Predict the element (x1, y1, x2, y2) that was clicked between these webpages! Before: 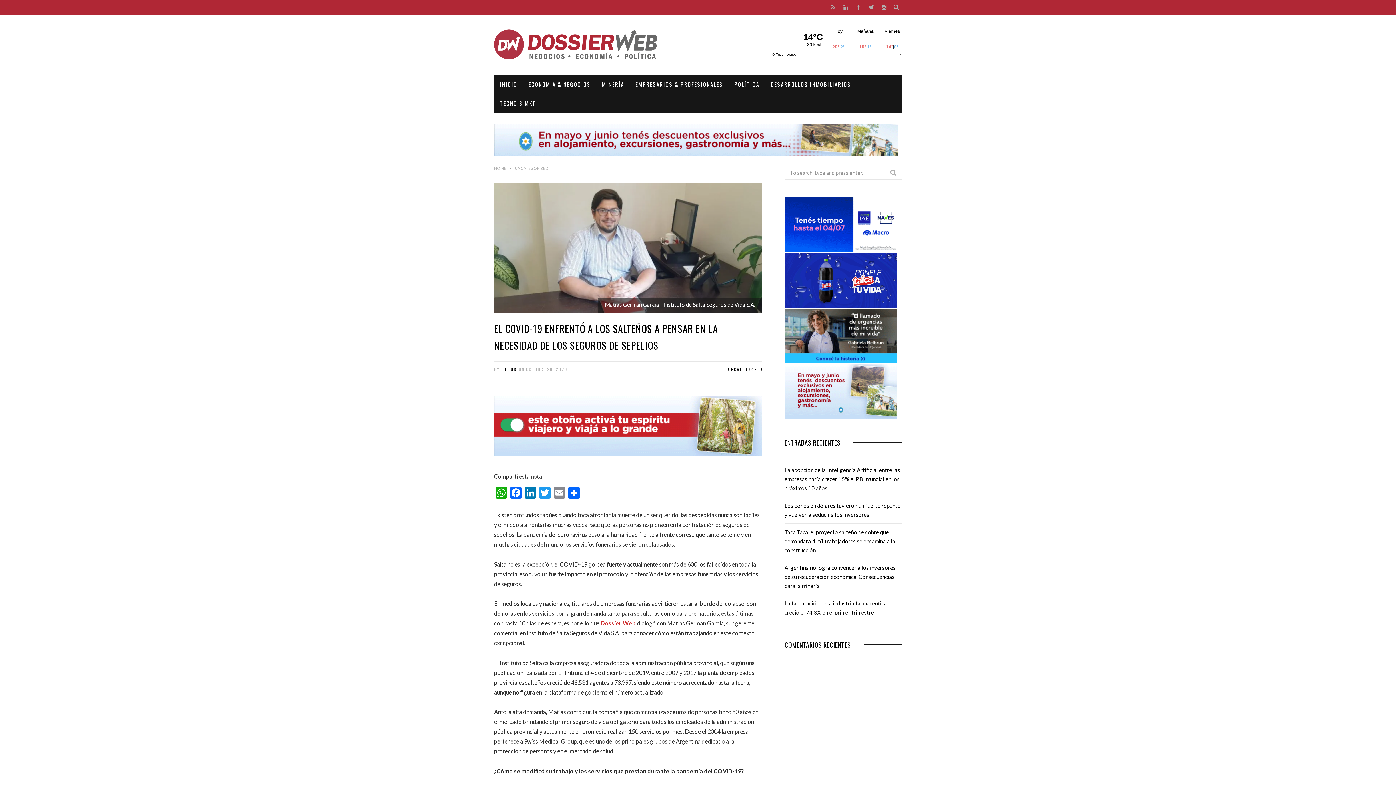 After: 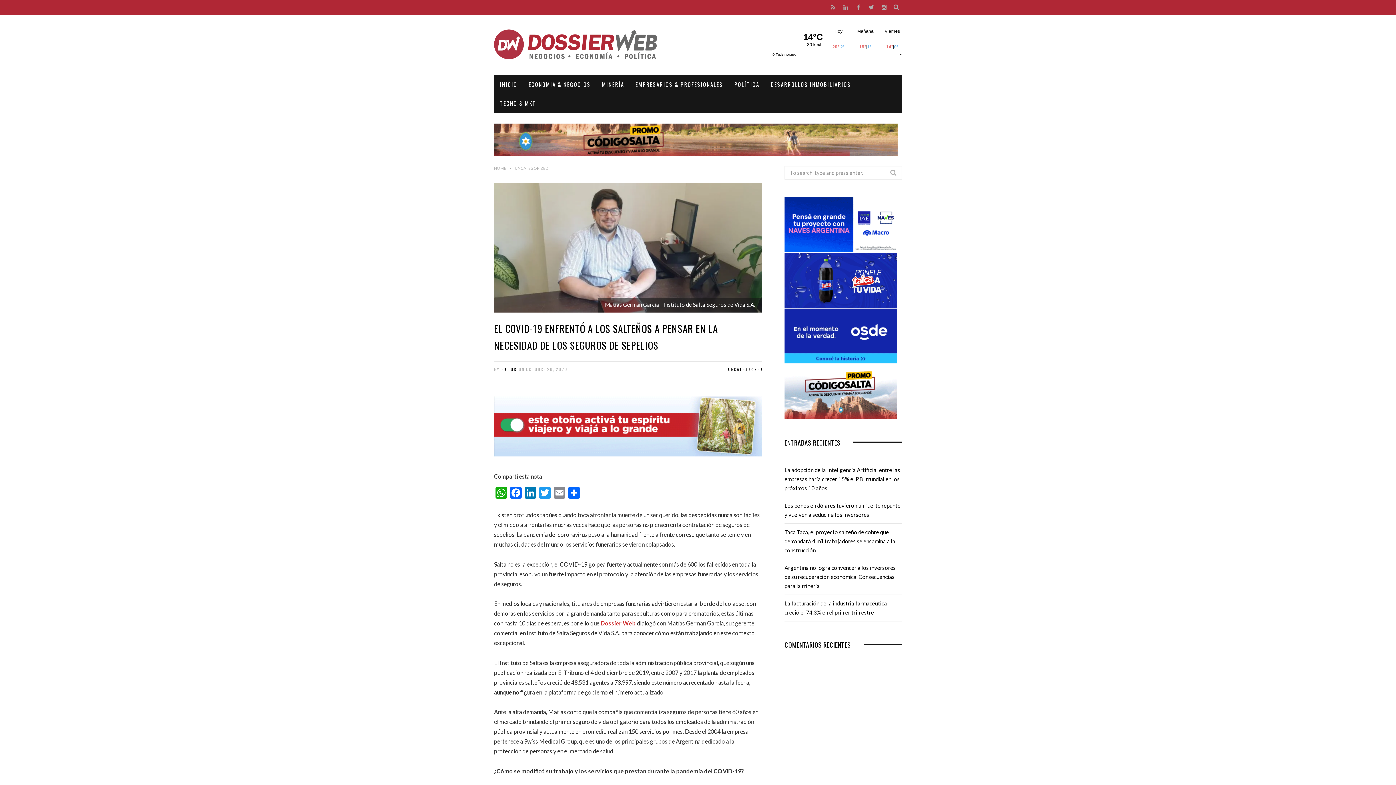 Action: label: Twitter bbox: (537, 502, 552, 516)